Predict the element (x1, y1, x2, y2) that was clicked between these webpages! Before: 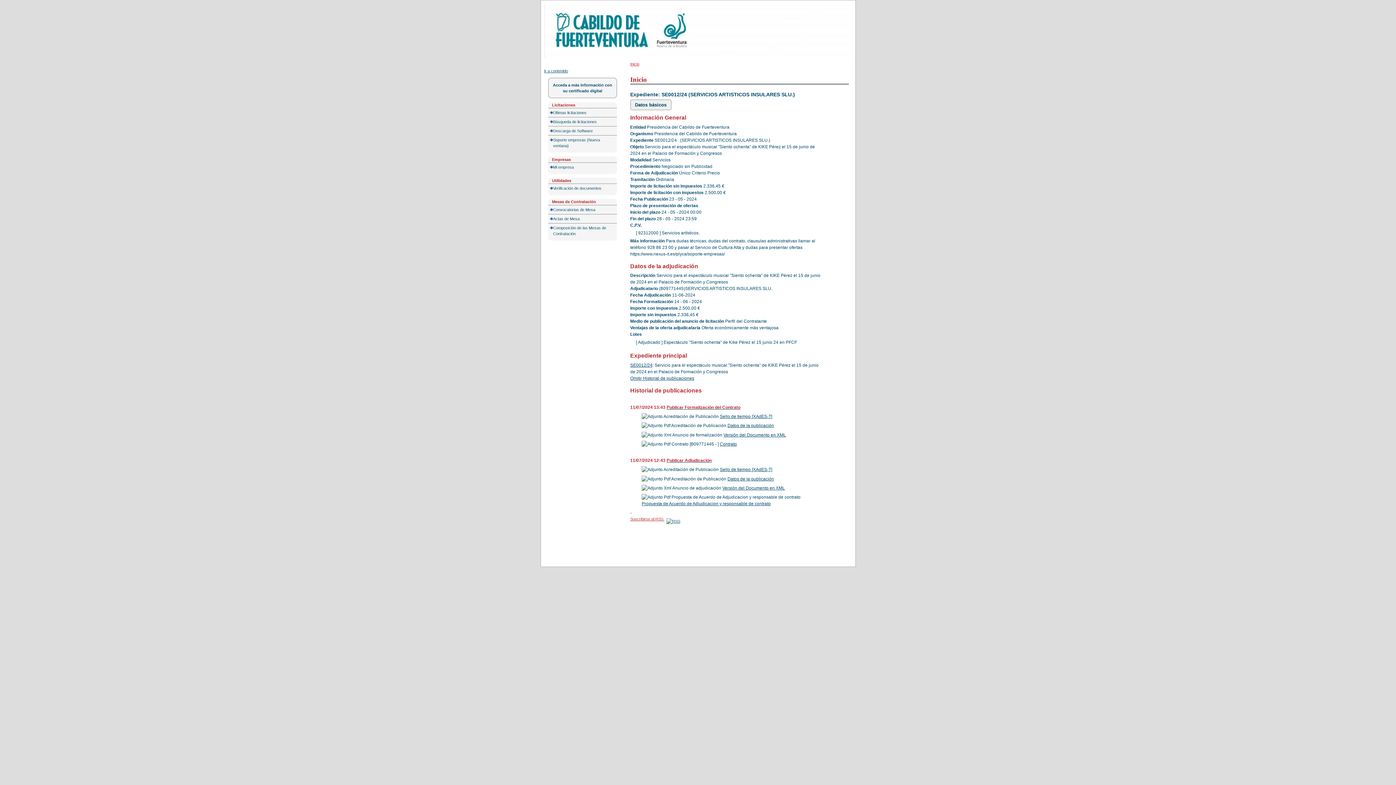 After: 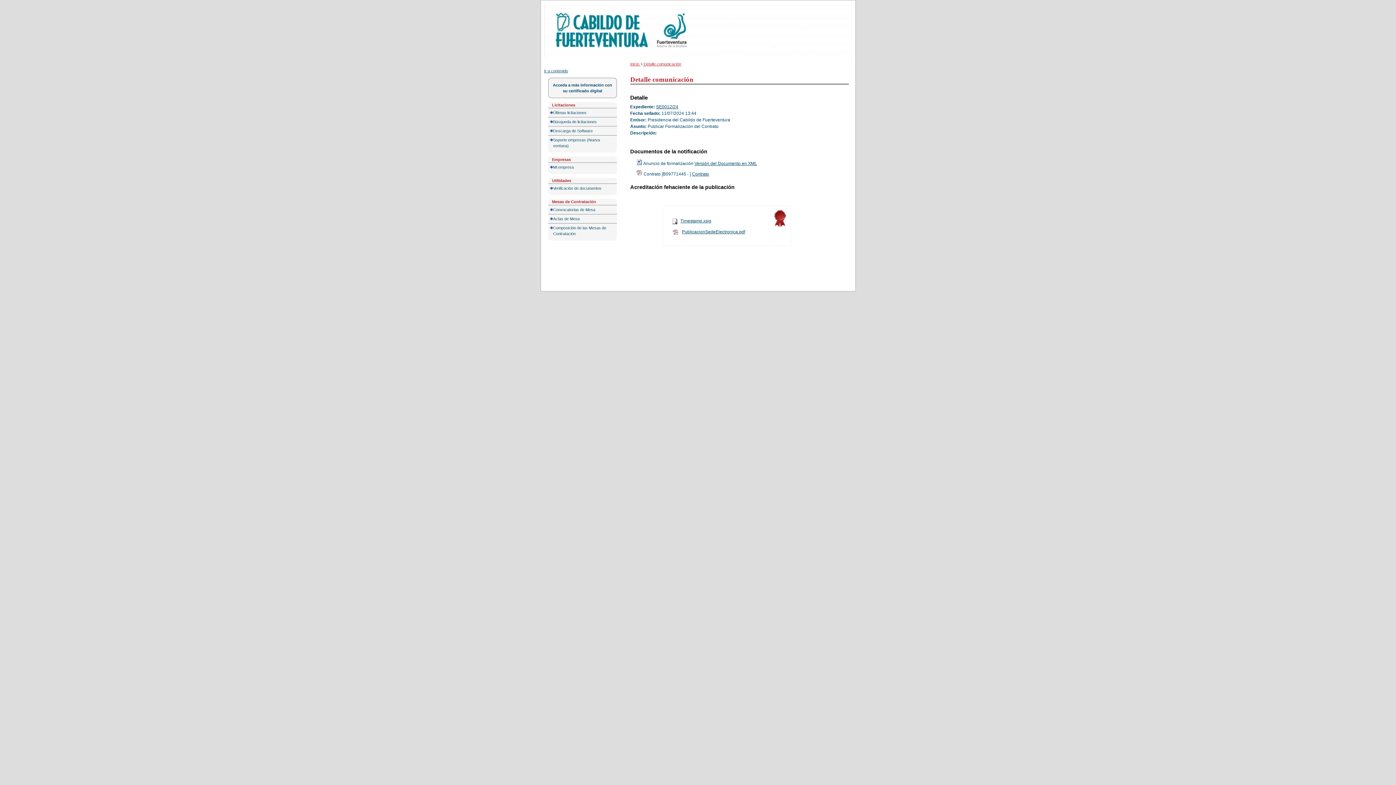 Action: label: Publicar Formalización del Contrato bbox: (666, 405, 740, 410)